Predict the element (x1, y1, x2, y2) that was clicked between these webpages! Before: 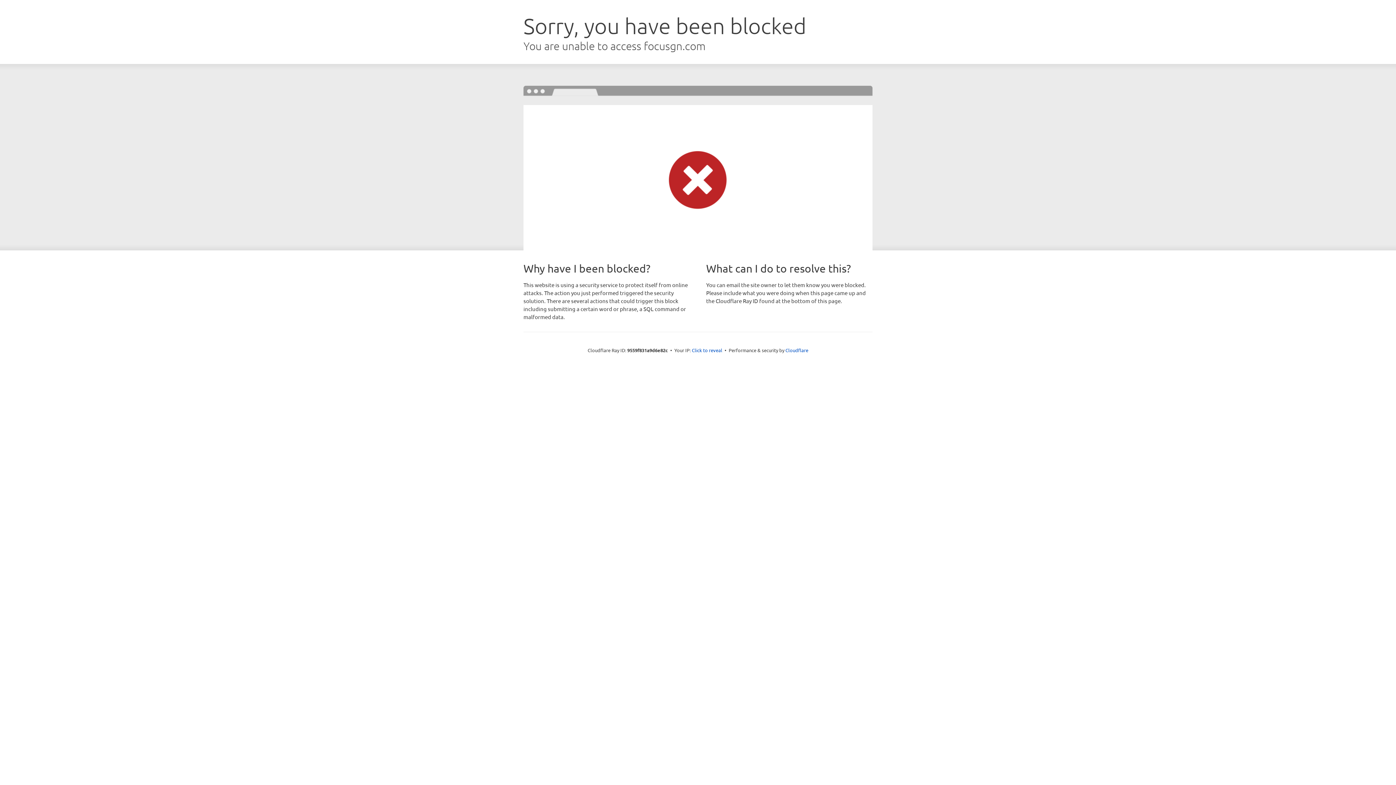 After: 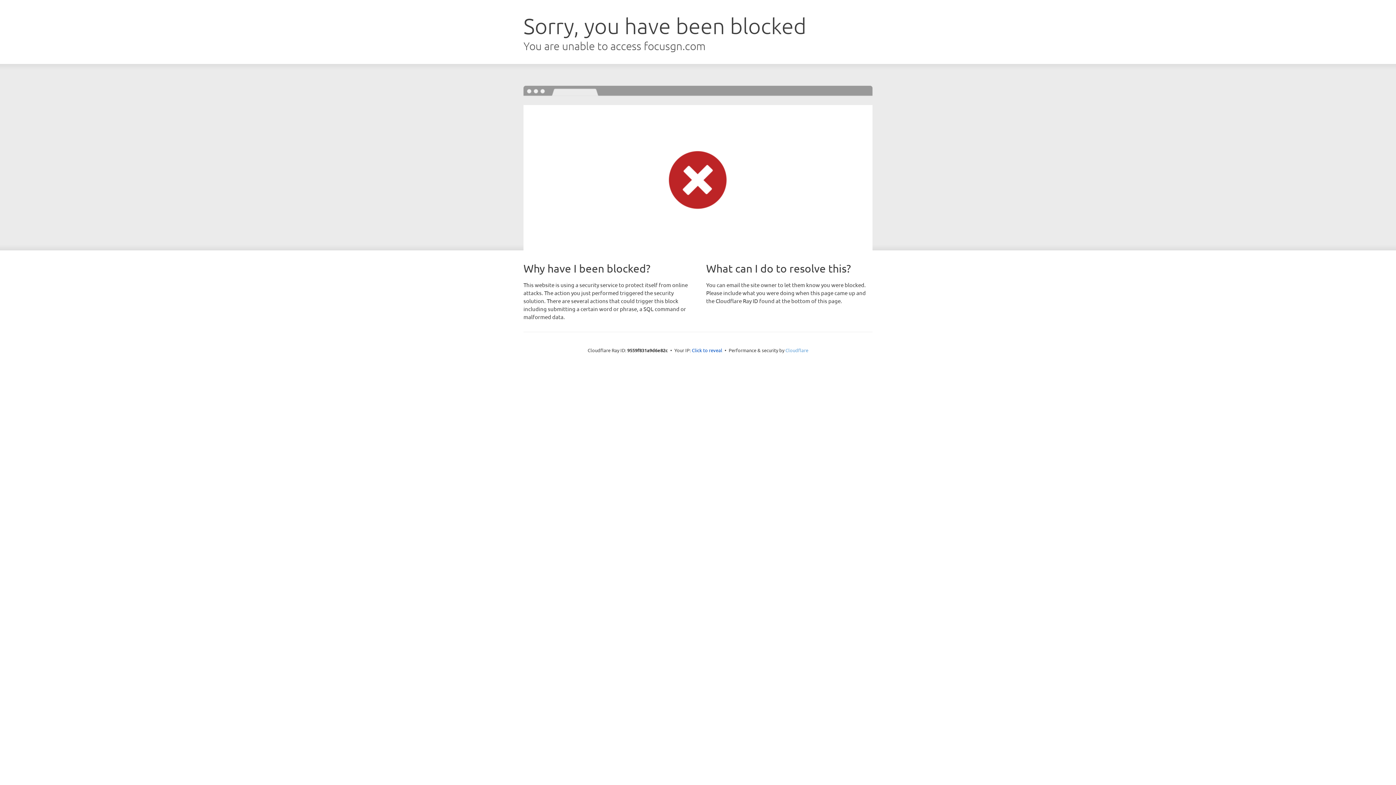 Action: bbox: (785, 347, 808, 353) label: Cloudflare